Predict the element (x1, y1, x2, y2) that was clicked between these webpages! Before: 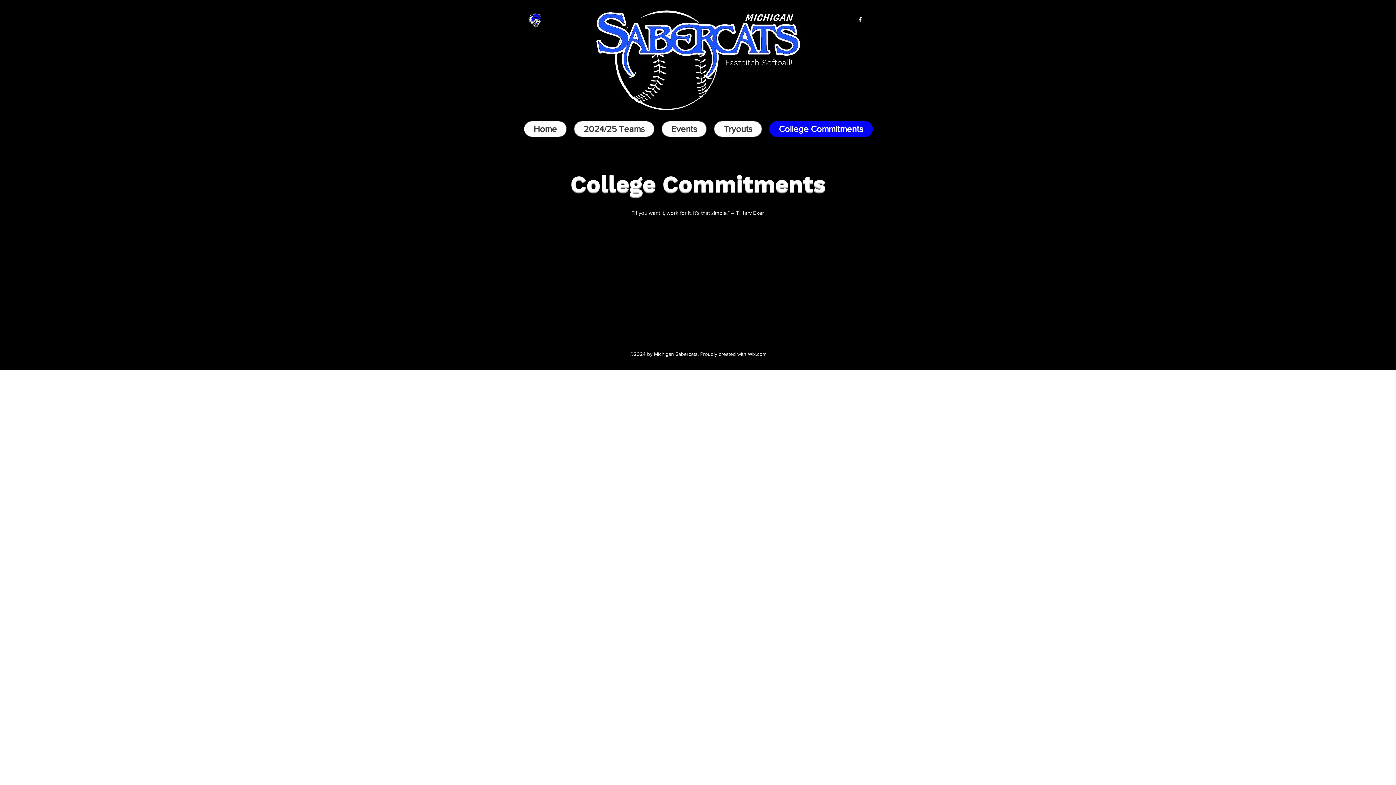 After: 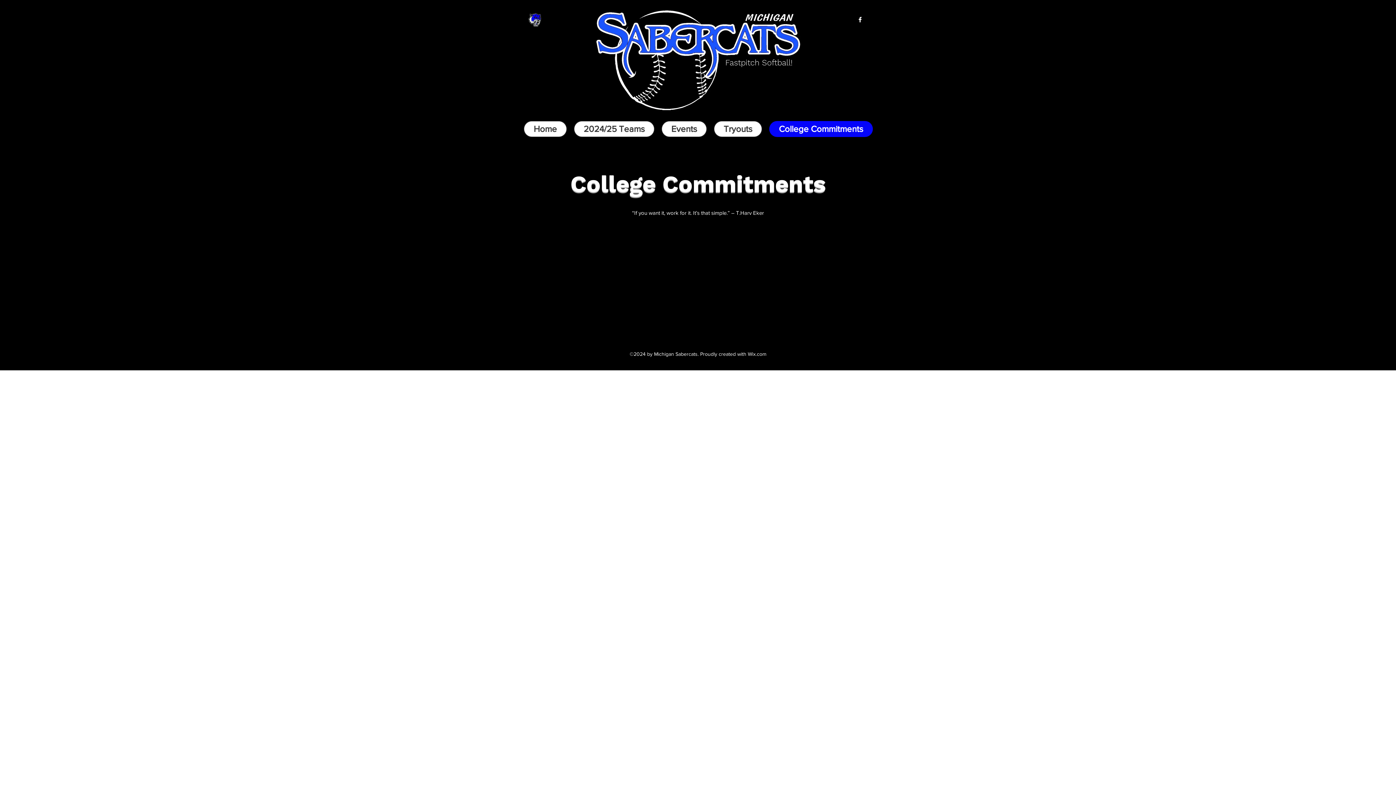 Action: bbox: (769, 121, 873, 137) label: College Commitments